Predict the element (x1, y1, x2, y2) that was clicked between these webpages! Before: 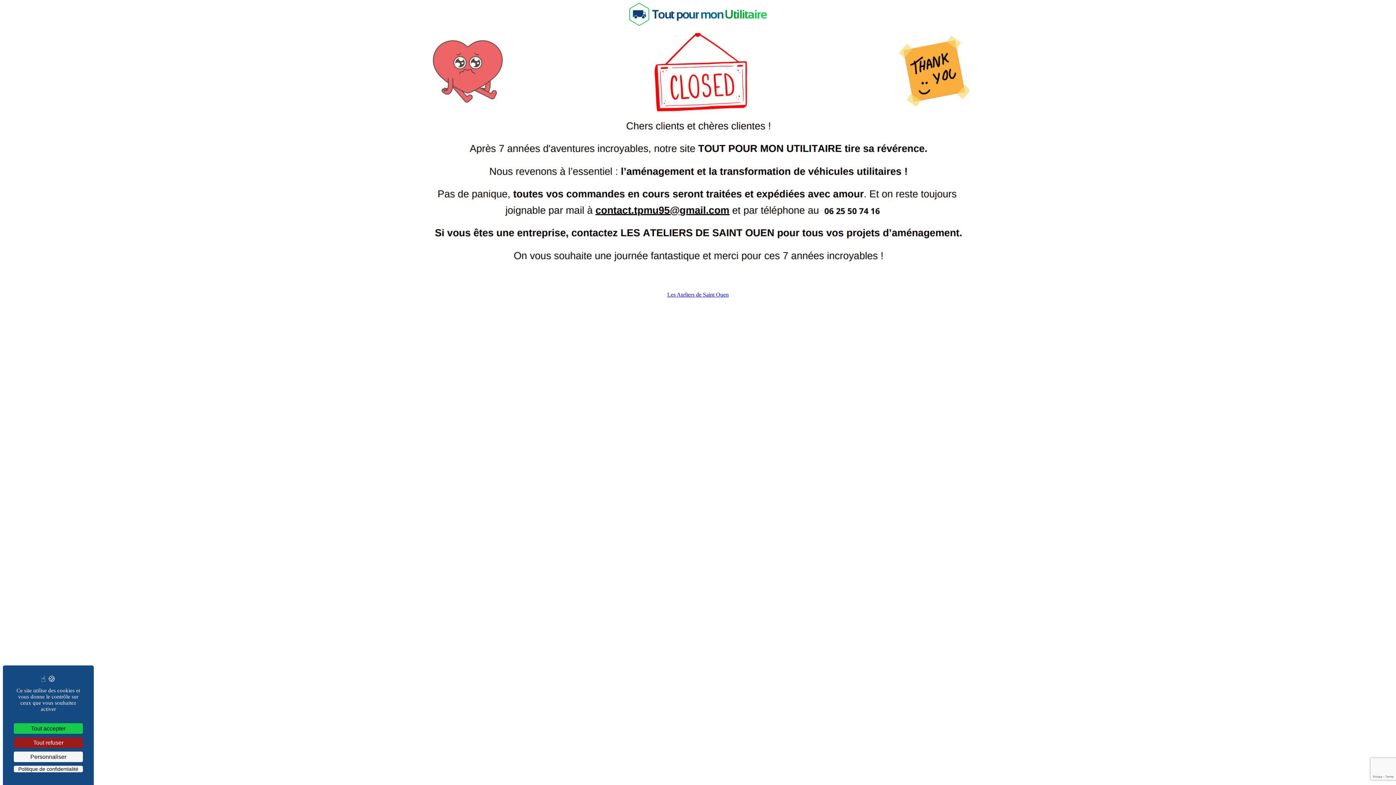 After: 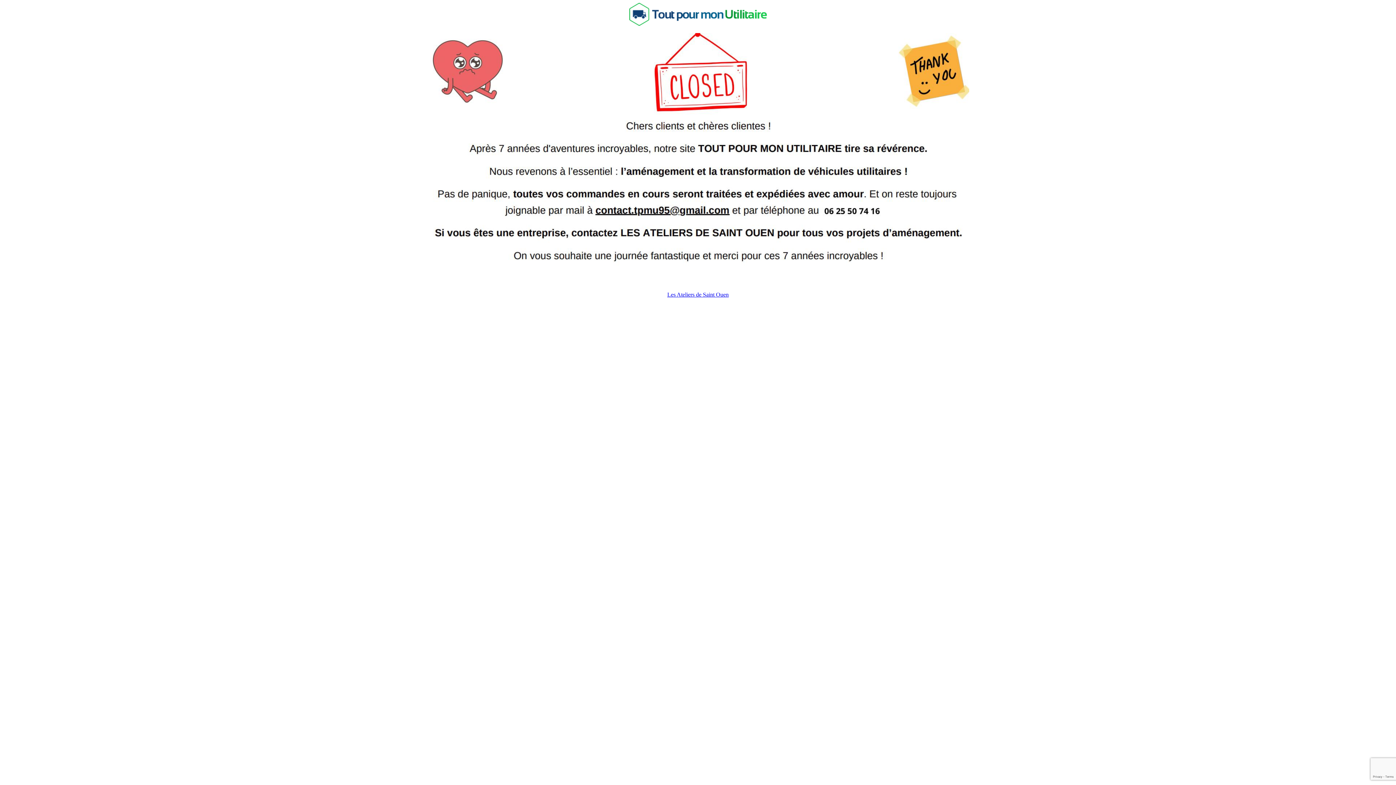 Action: bbox: (13, 737, 82, 748) label: Cookies : Tout refuser